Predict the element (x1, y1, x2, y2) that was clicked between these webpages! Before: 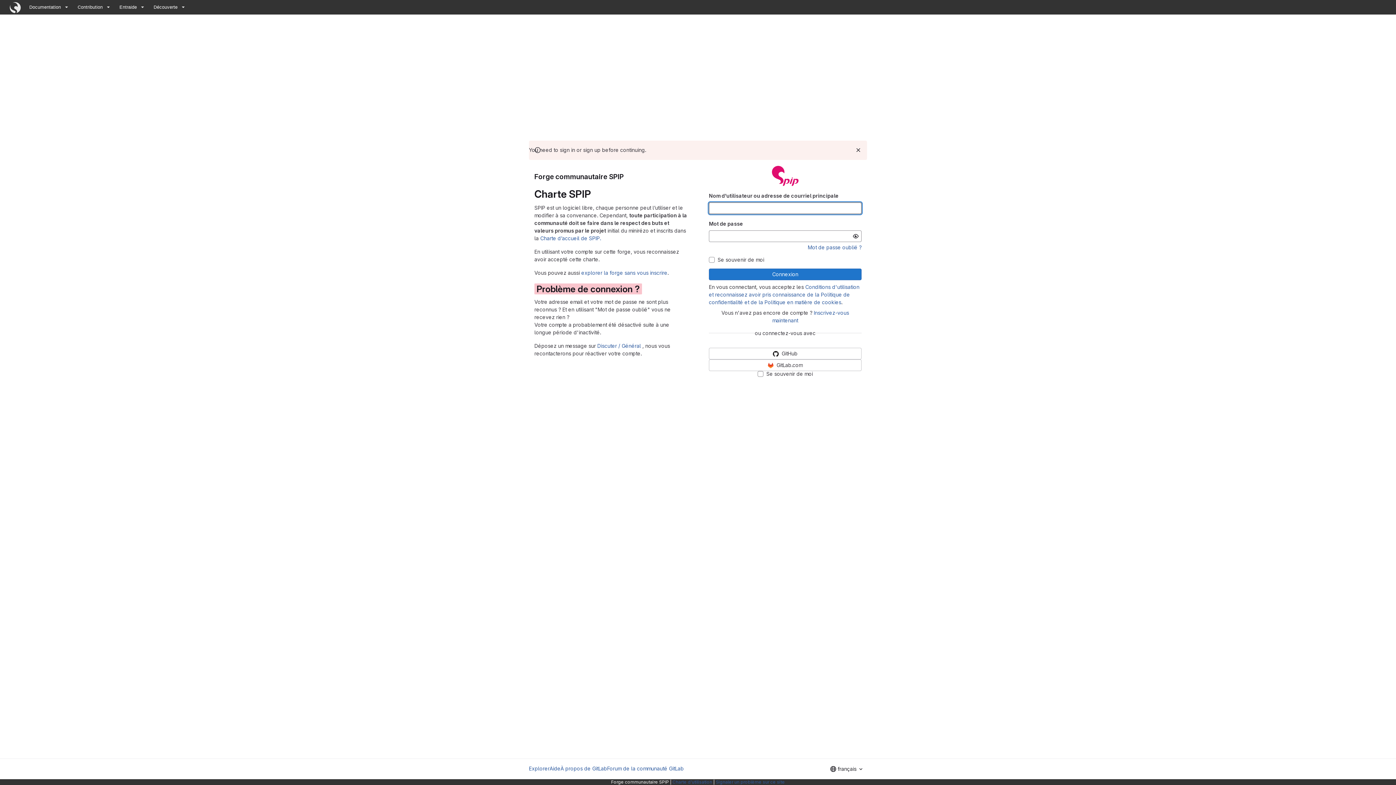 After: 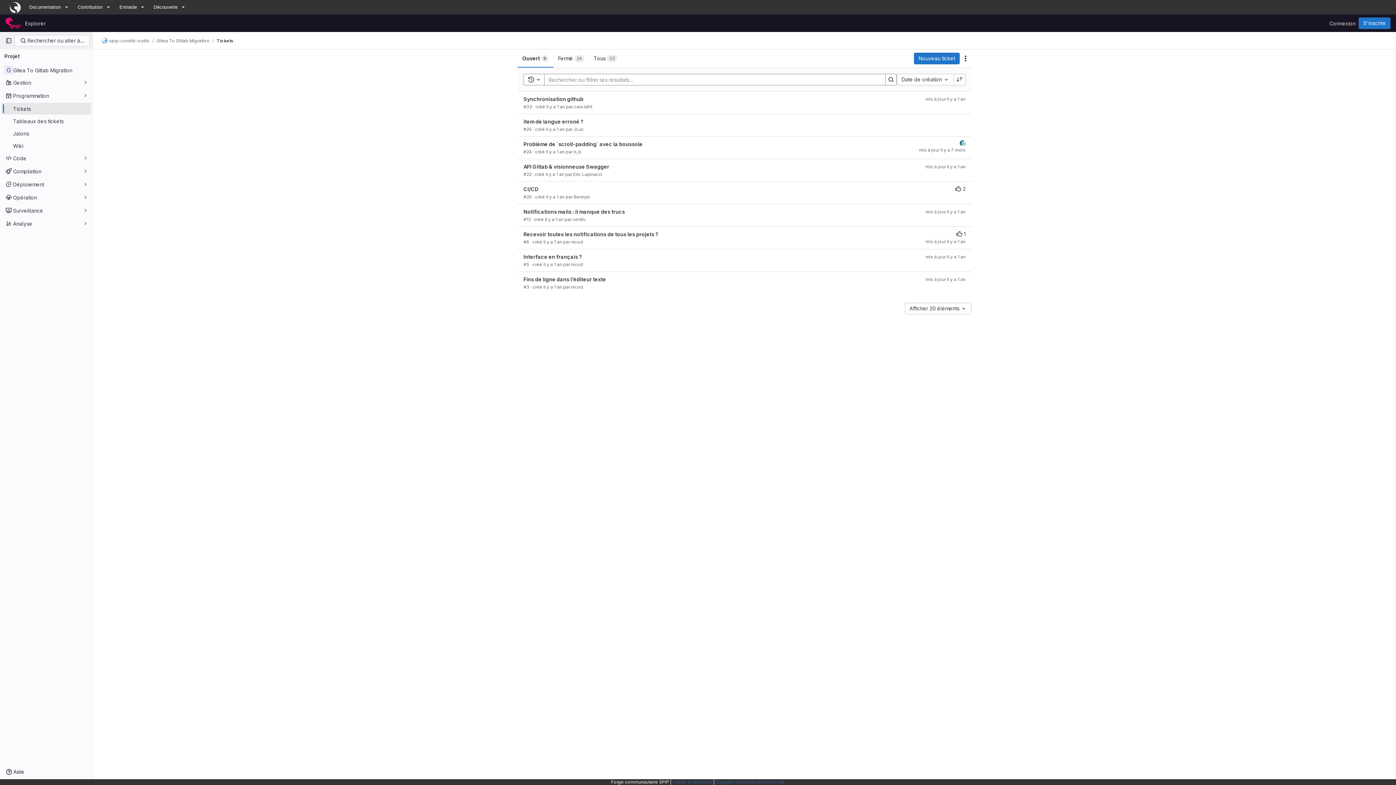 Action: bbox: (716, 779, 785, 785) label: Signaler un problème sur ce site